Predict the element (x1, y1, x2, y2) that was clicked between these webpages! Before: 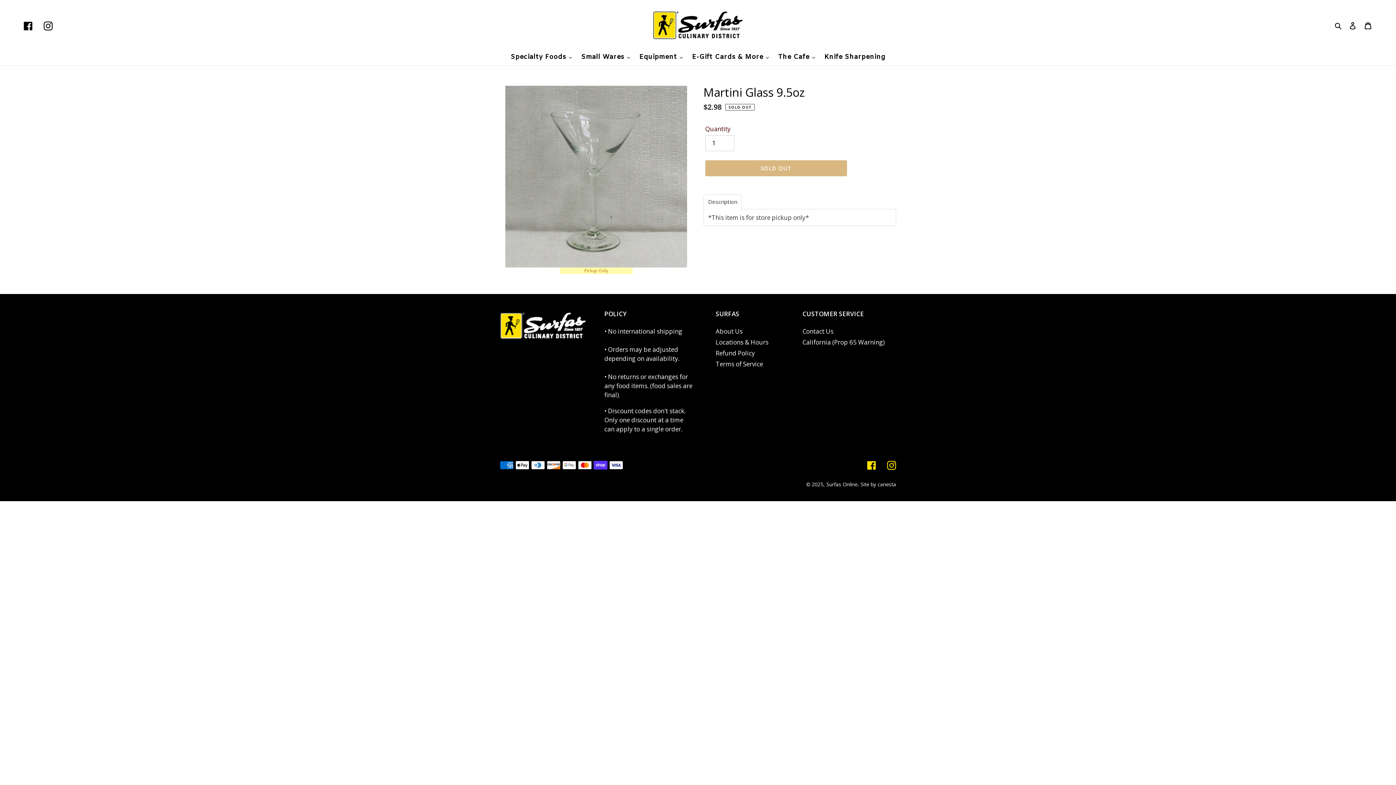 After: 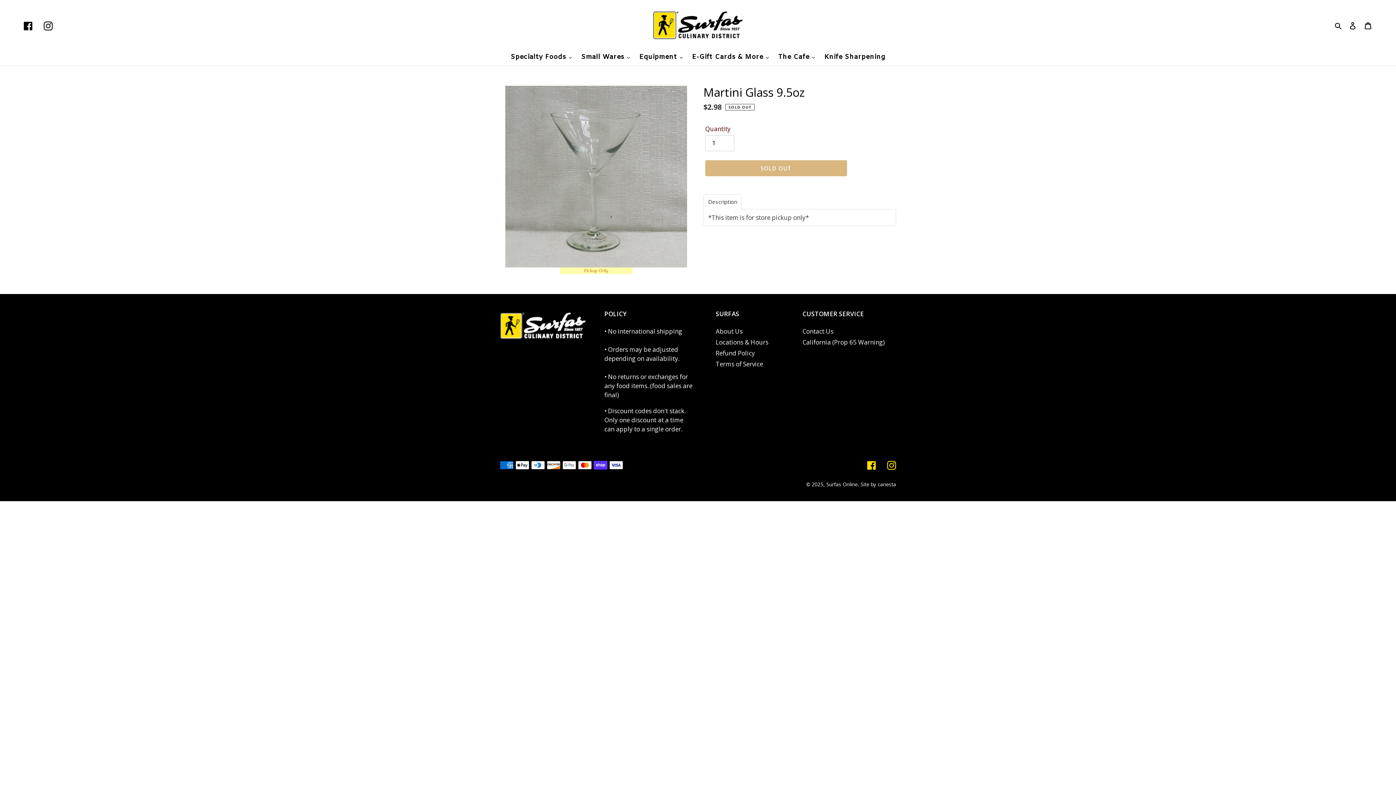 Action: label: Description bbox: (708, 199, 737, 204)